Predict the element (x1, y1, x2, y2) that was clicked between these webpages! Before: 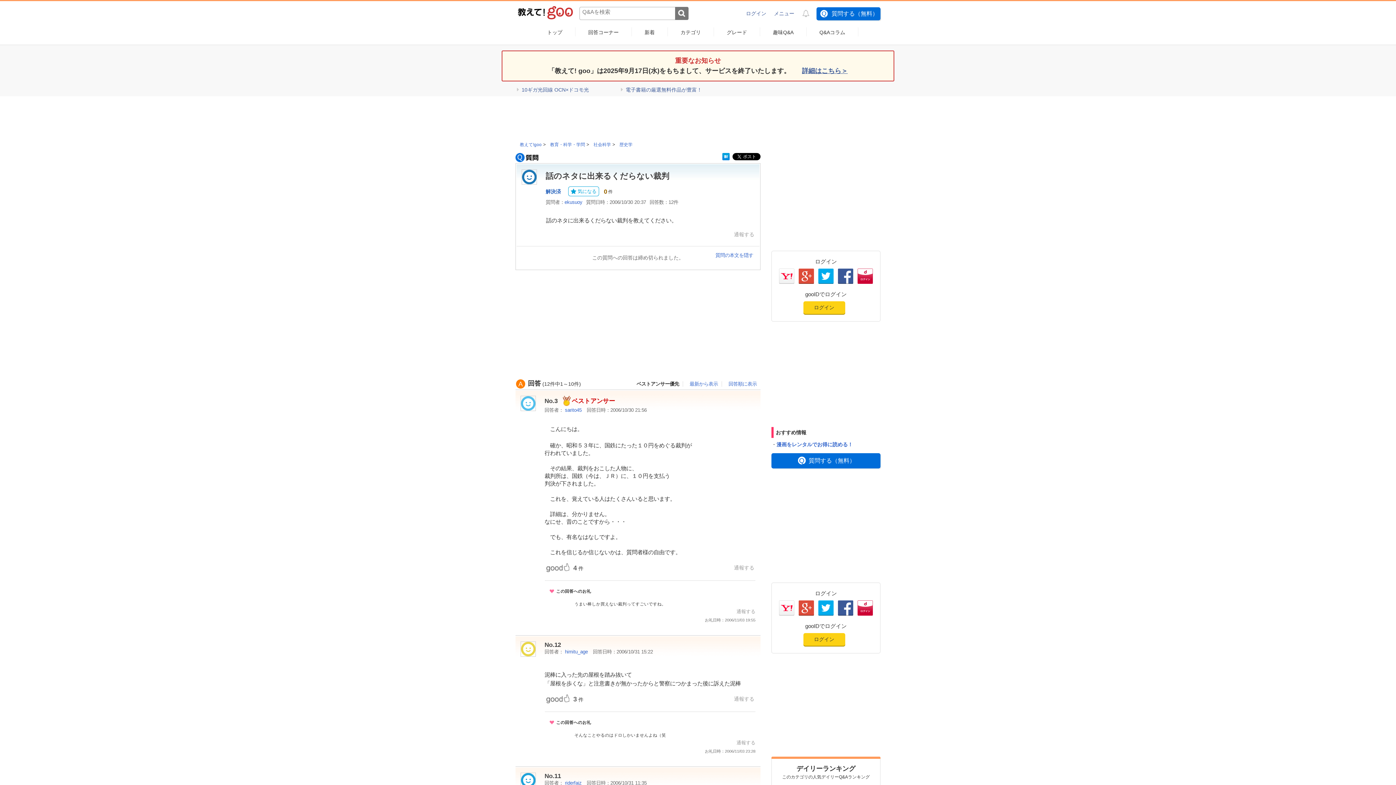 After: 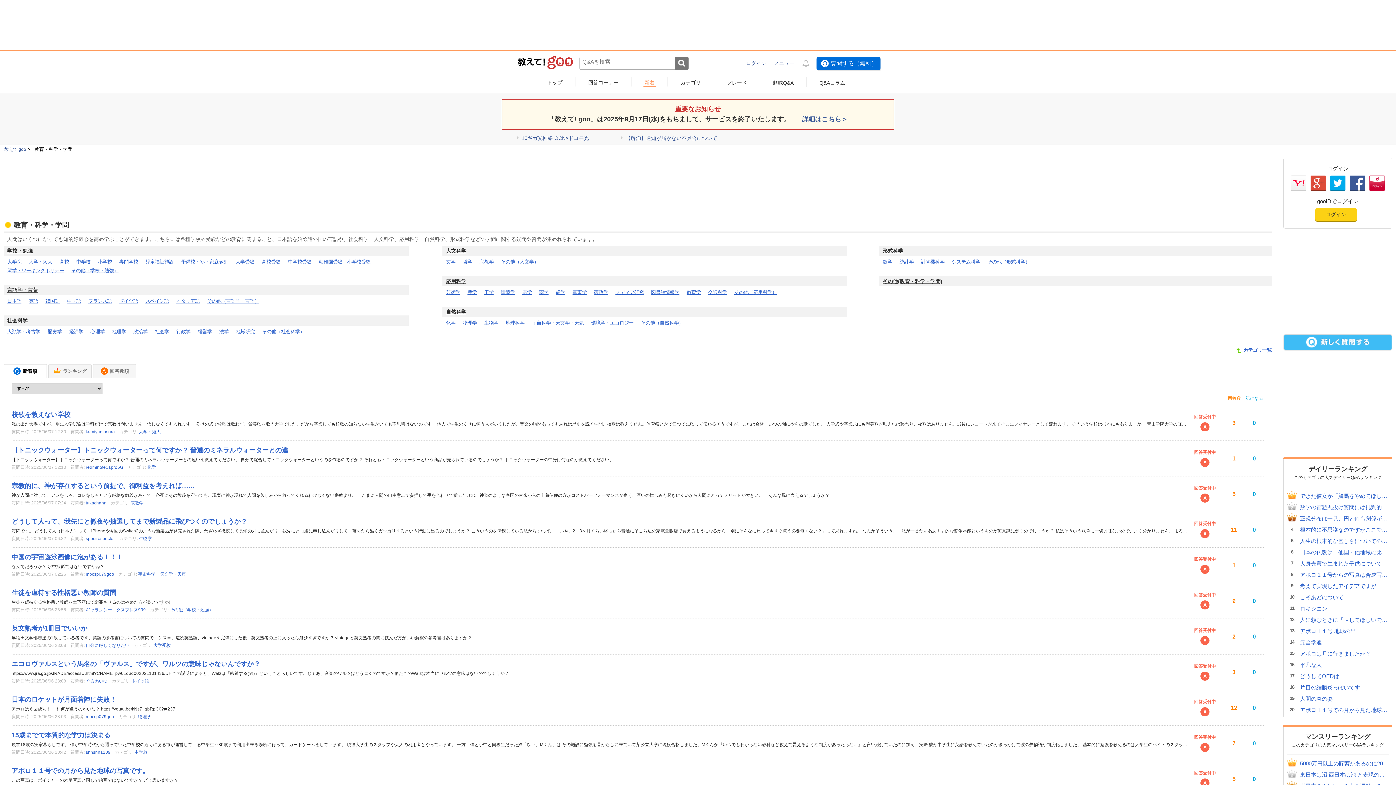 Action: bbox: (550, 142, 585, 147) label: 教育・科学・学問